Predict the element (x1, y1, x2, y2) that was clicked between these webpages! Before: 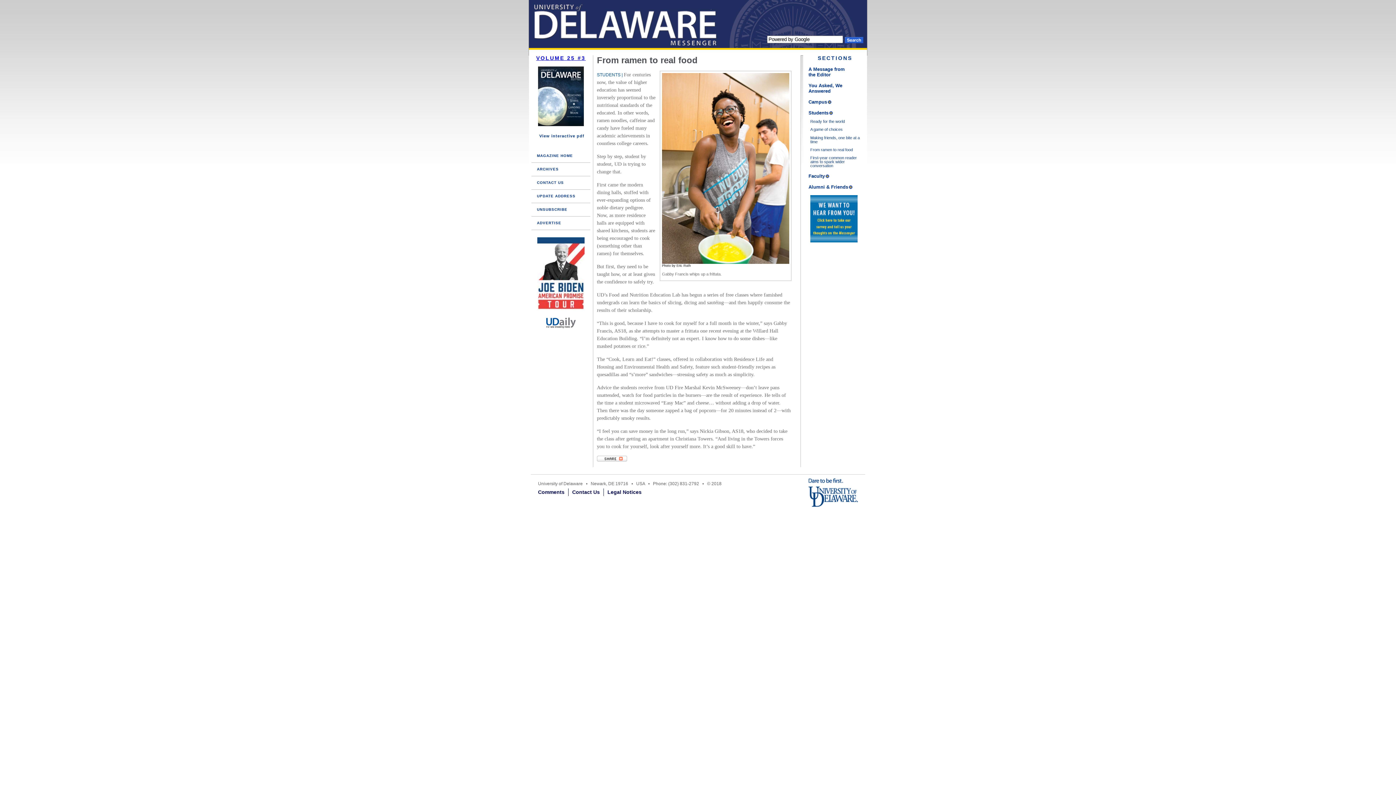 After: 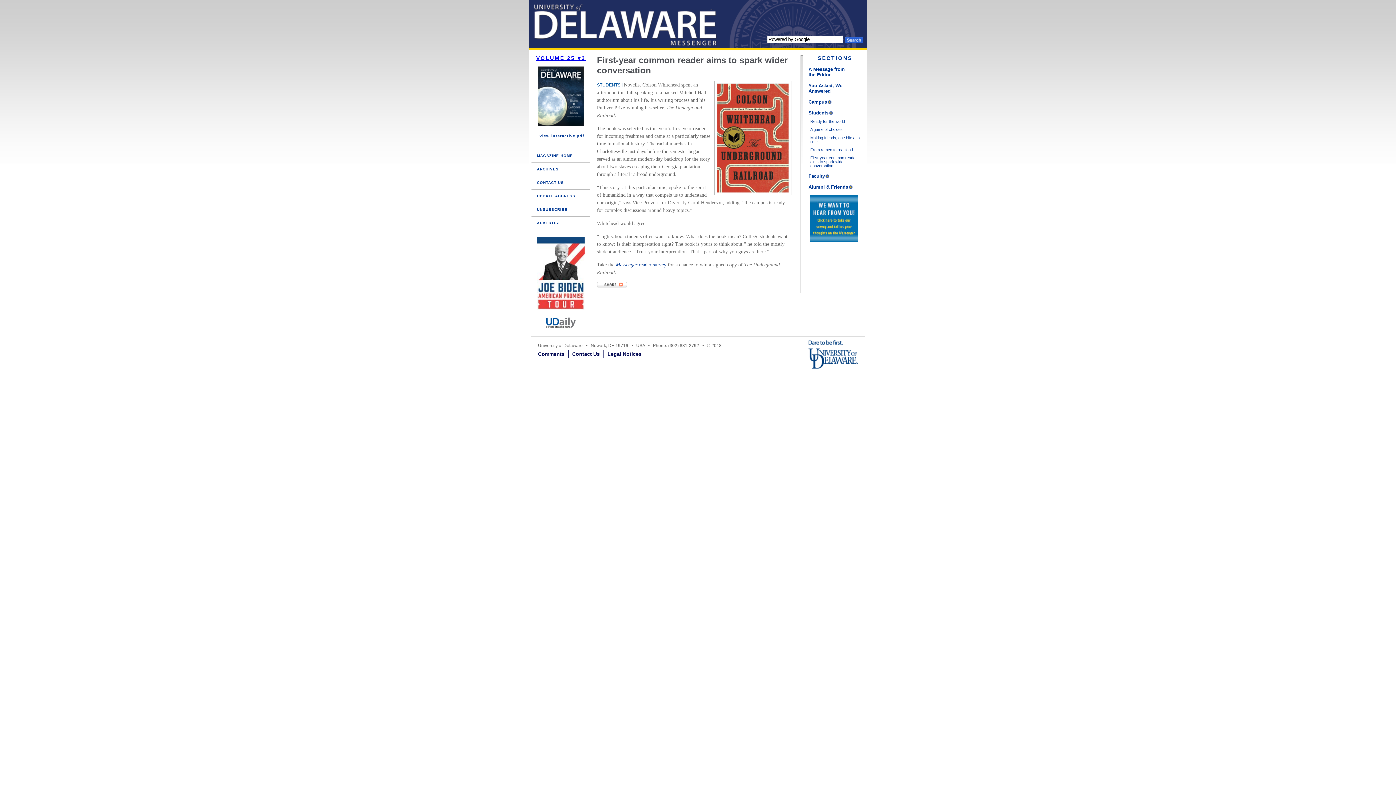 Action: bbox: (810, 155, 857, 167) label: First-year common reader aims to spark wider conversation